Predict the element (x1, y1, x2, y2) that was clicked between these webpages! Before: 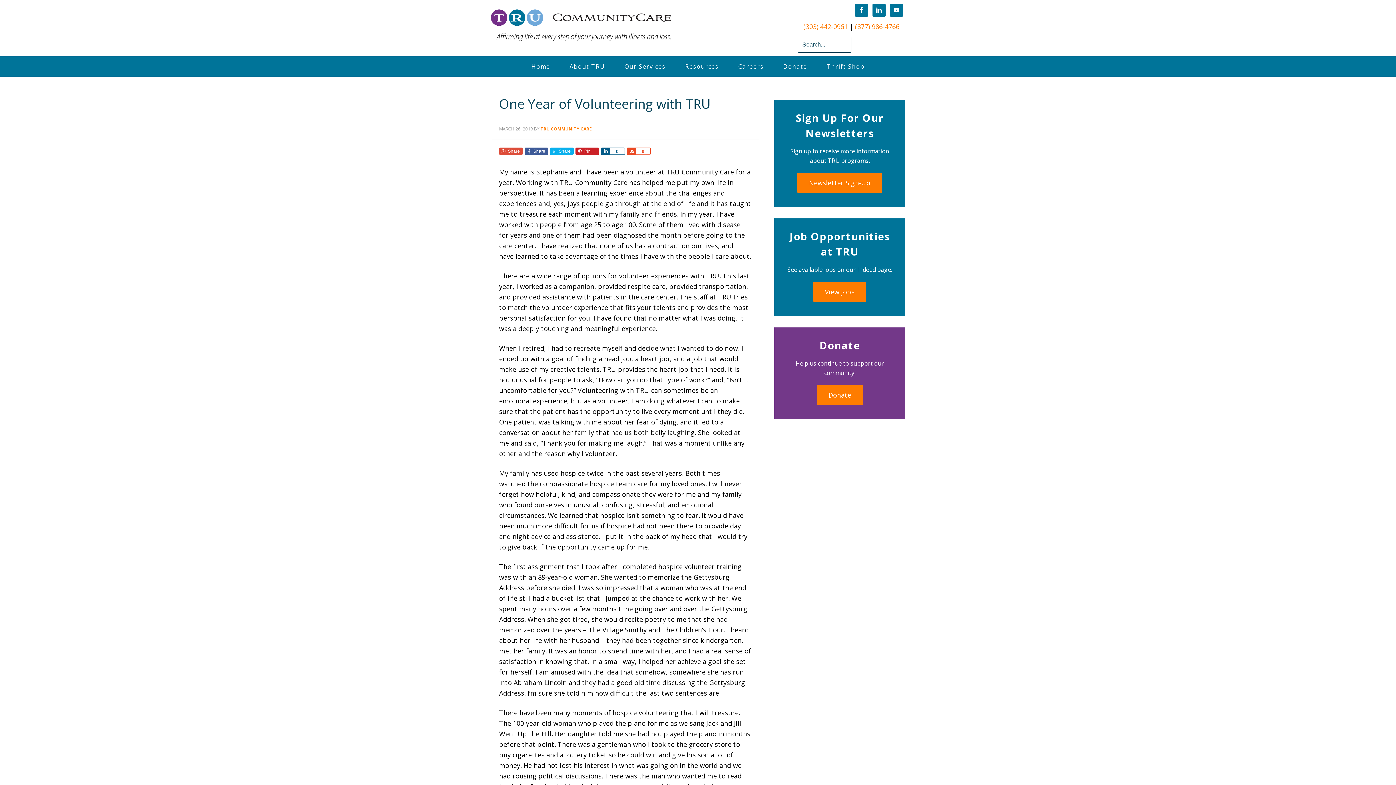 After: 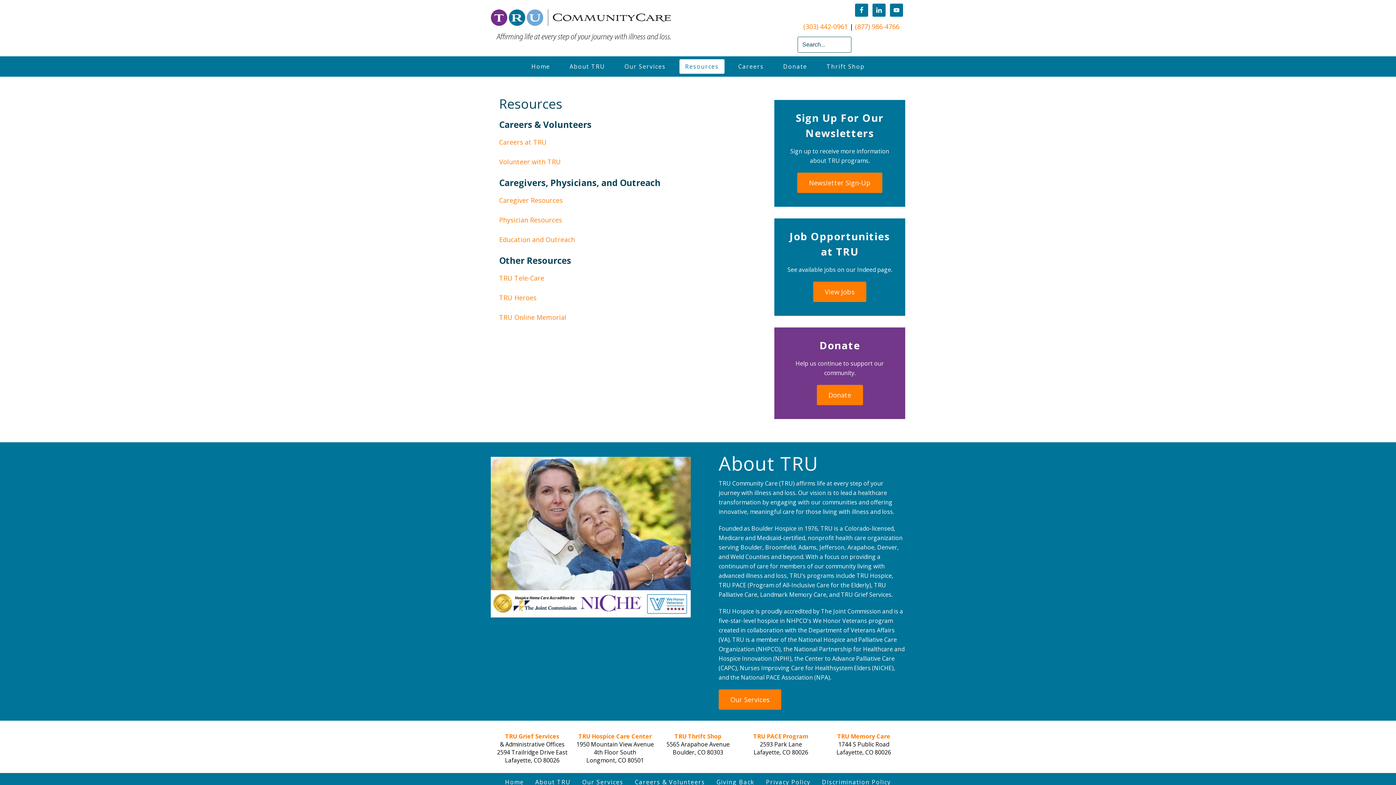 Action: label: Resources bbox: (679, 59, 724, 73)